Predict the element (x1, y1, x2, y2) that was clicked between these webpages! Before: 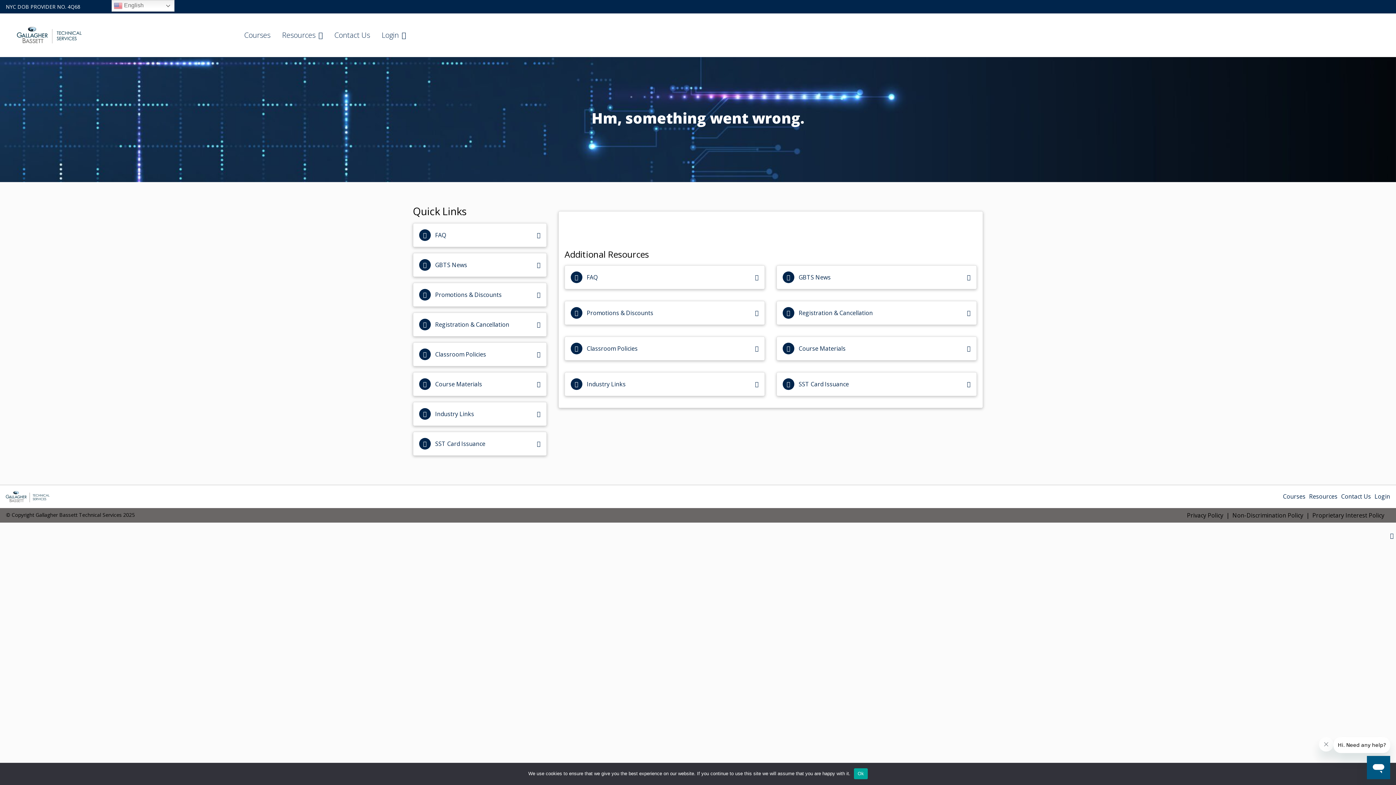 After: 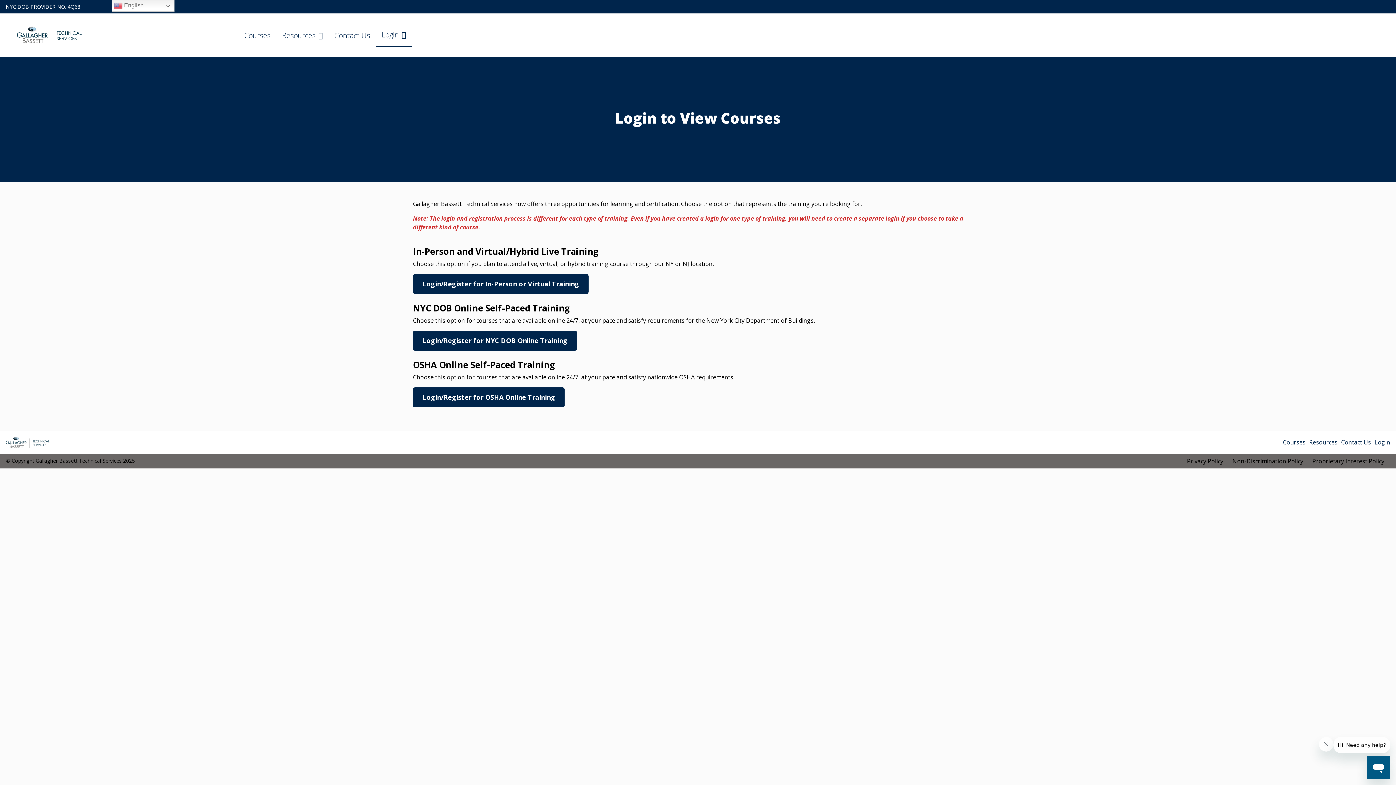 Action: bbox: (1374, 492, 1390, 500) label: Login